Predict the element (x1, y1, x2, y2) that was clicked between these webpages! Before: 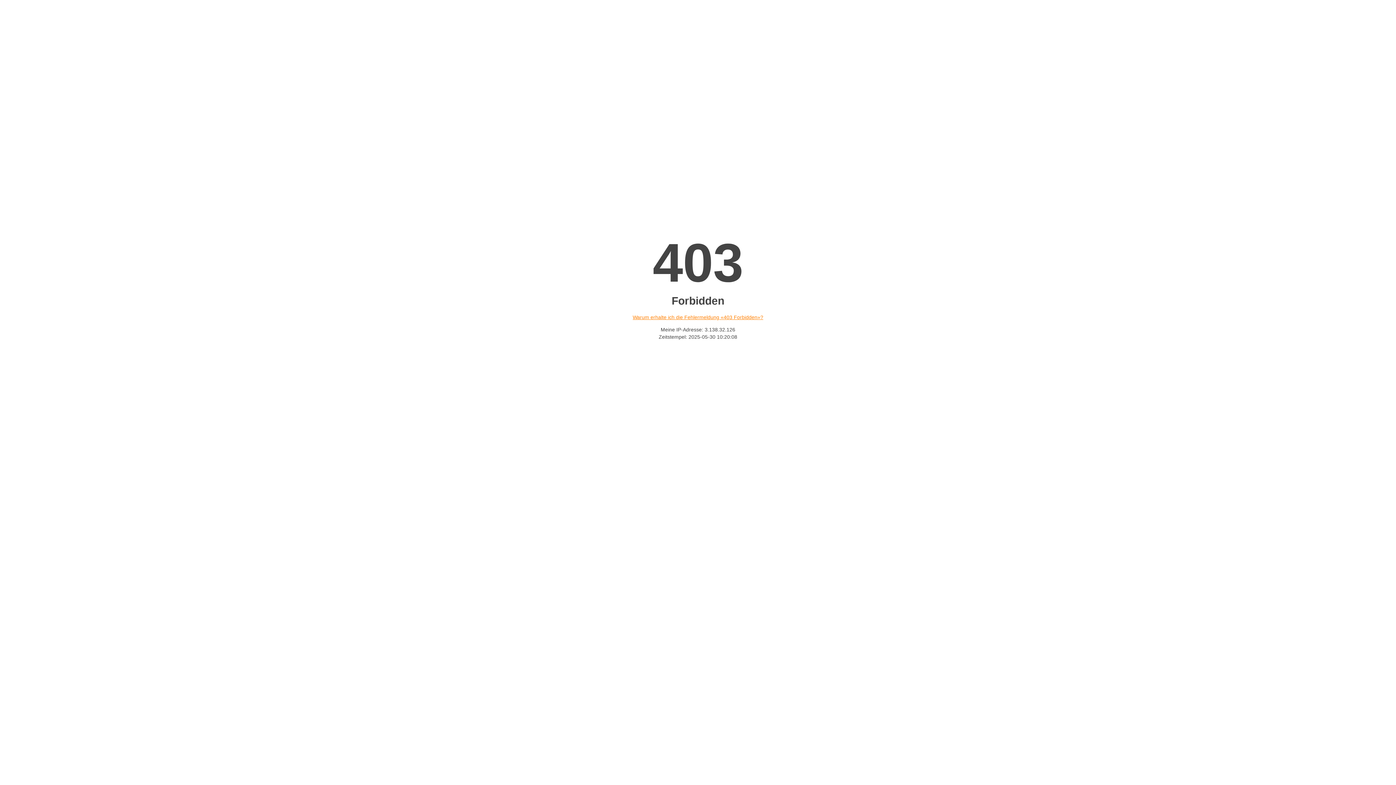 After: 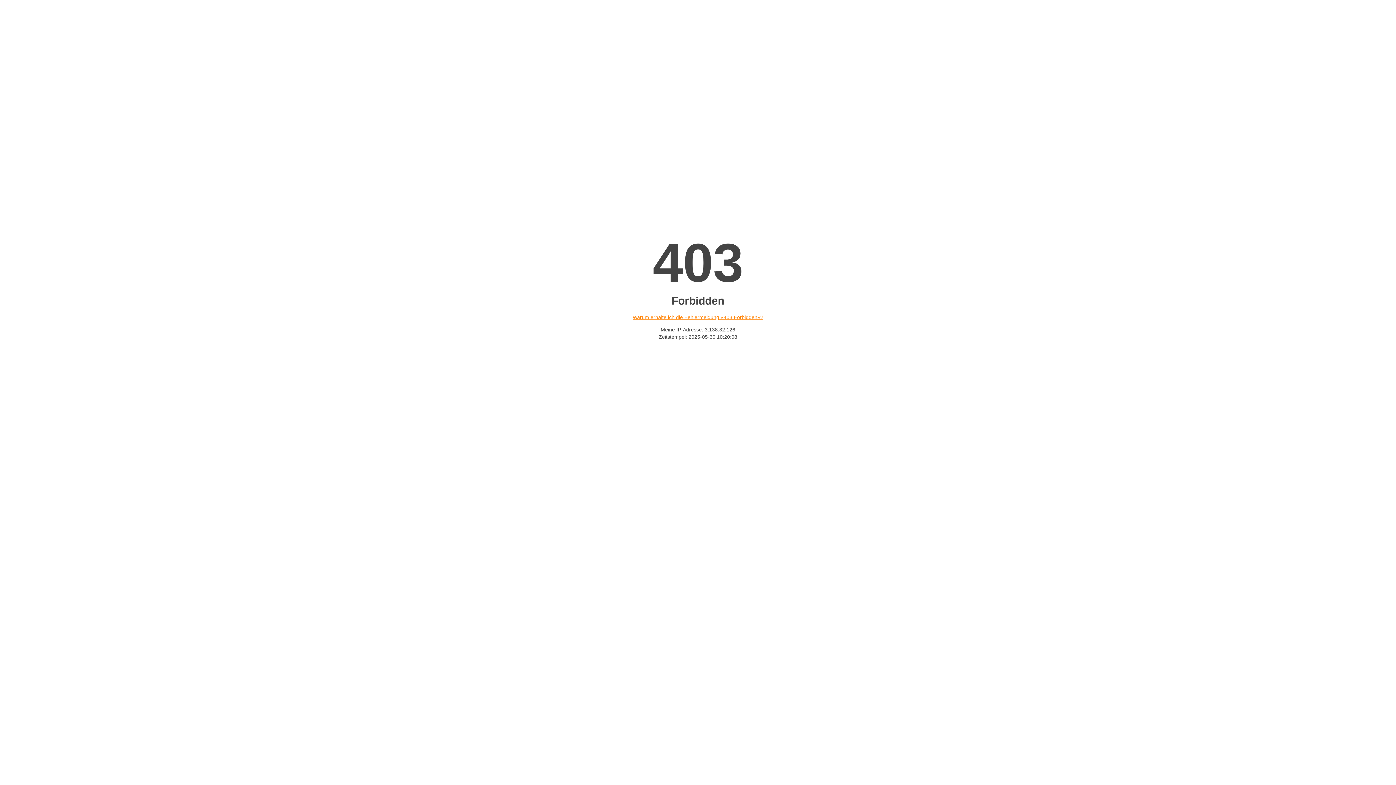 Action: bbox: (632, 314, 763, 320) label: Warum erhalte ich die Fehlermeldung «403 Forbidden»?